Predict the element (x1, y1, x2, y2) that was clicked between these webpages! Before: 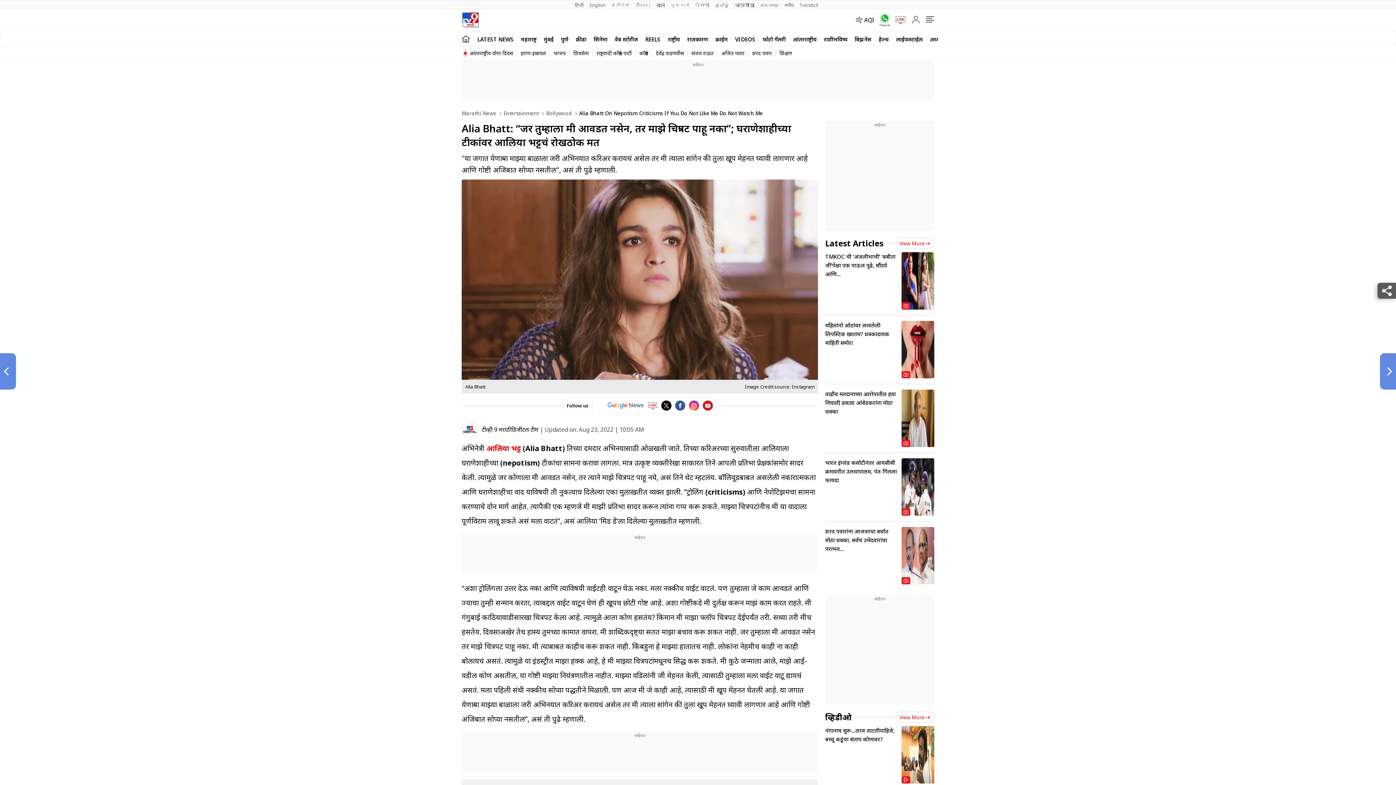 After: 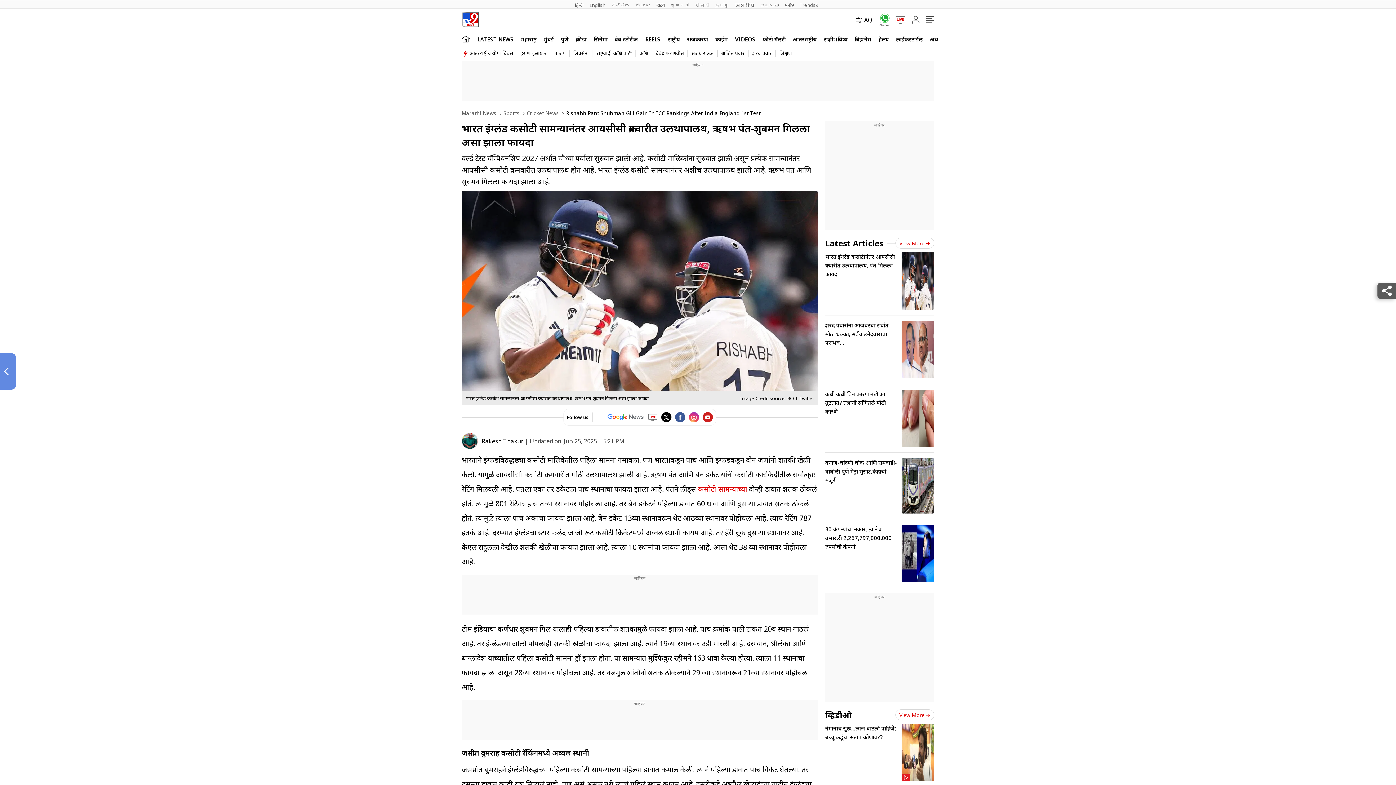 Action: label: भारत इंग्लंड कसोटीनंतर आयसीसी क्रमवारीत उलथापालथ, पंत-गिलला फायदा bbox: (825, 458, 934, 521)